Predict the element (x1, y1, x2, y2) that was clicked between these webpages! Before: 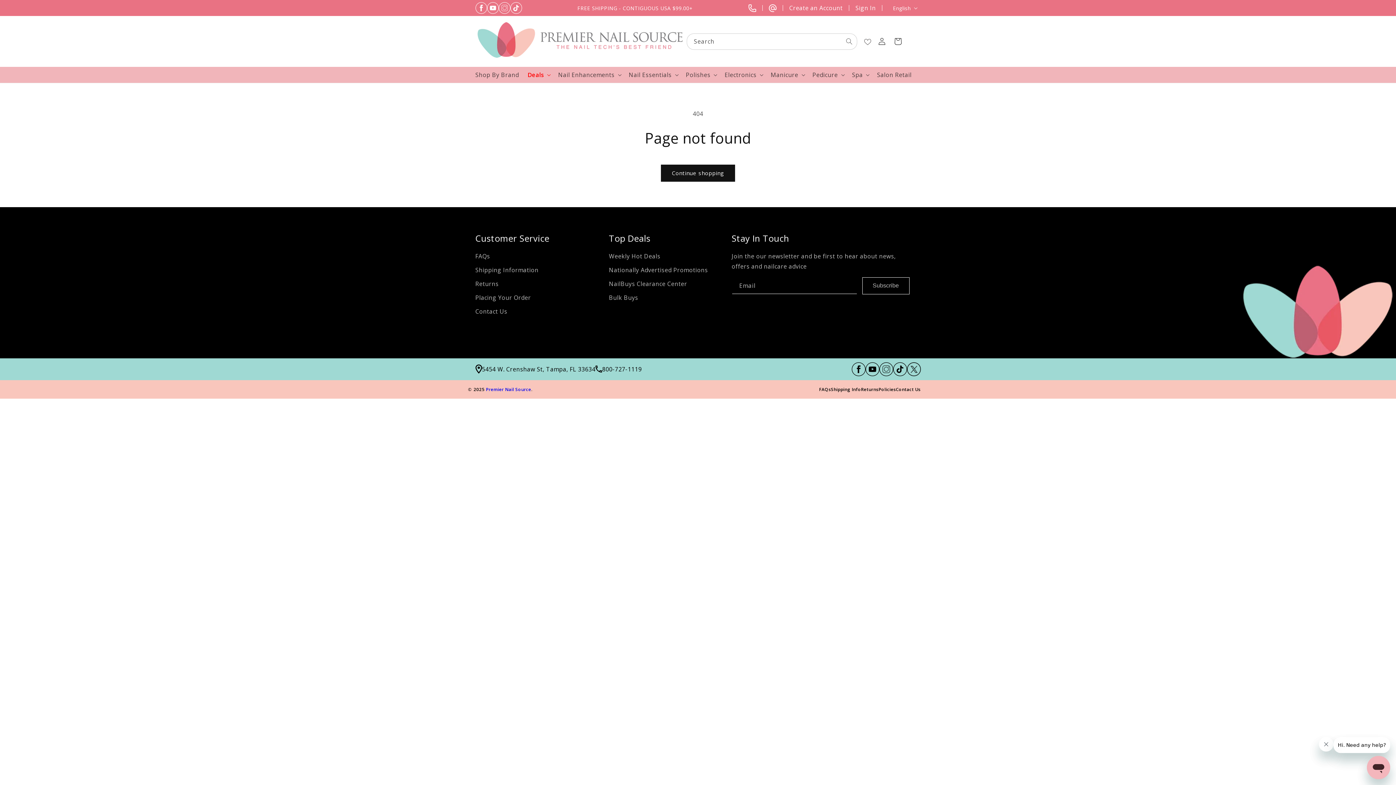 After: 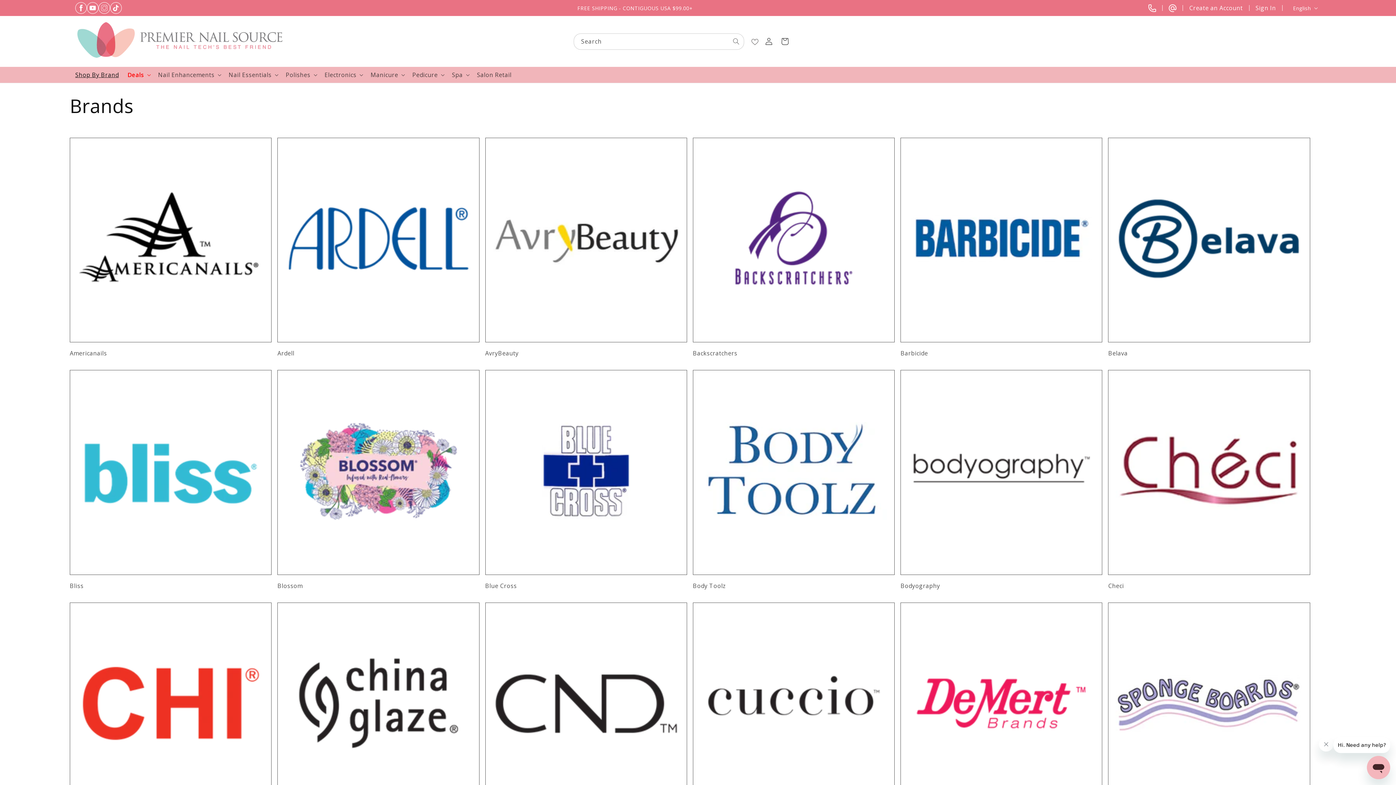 Action: label: Shop By Brand bbox: (471, 66, 523, 82)